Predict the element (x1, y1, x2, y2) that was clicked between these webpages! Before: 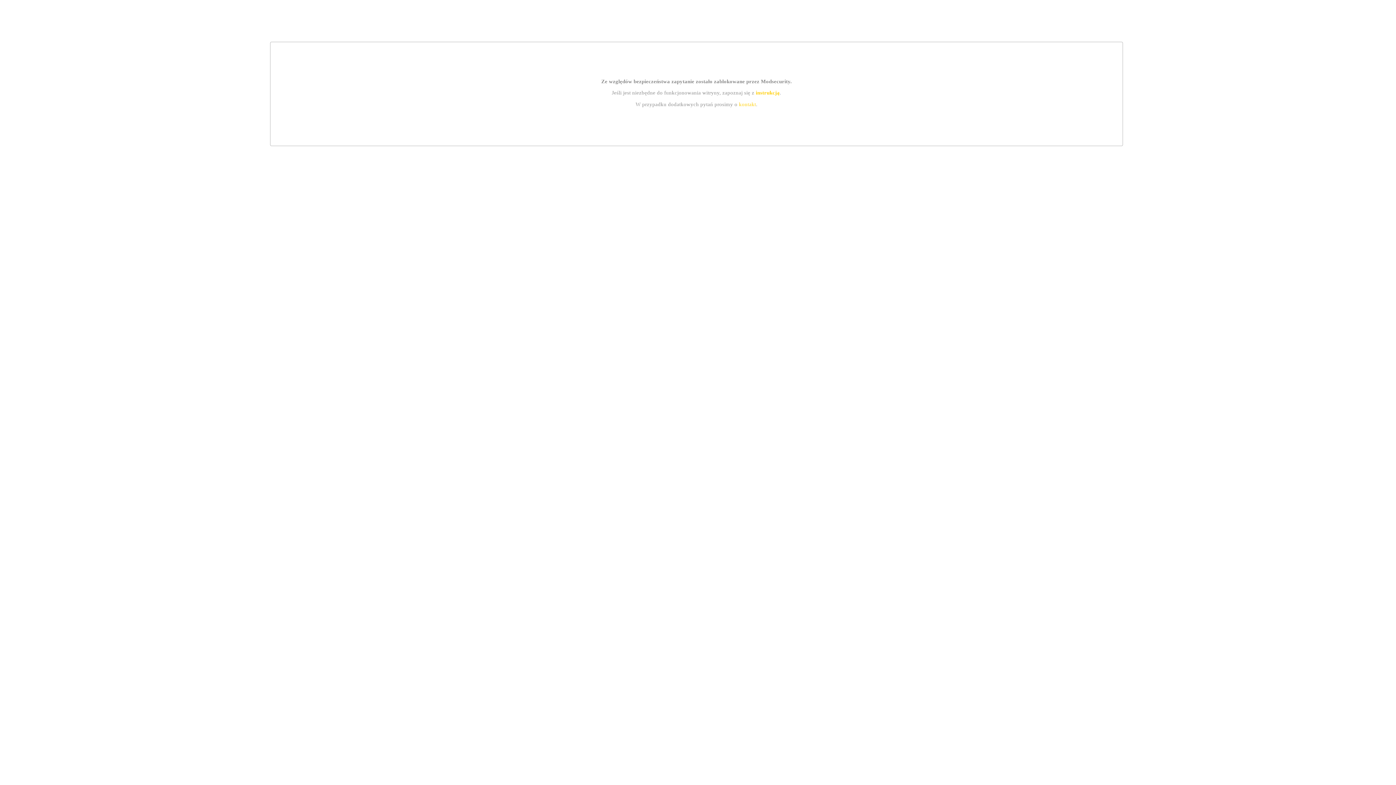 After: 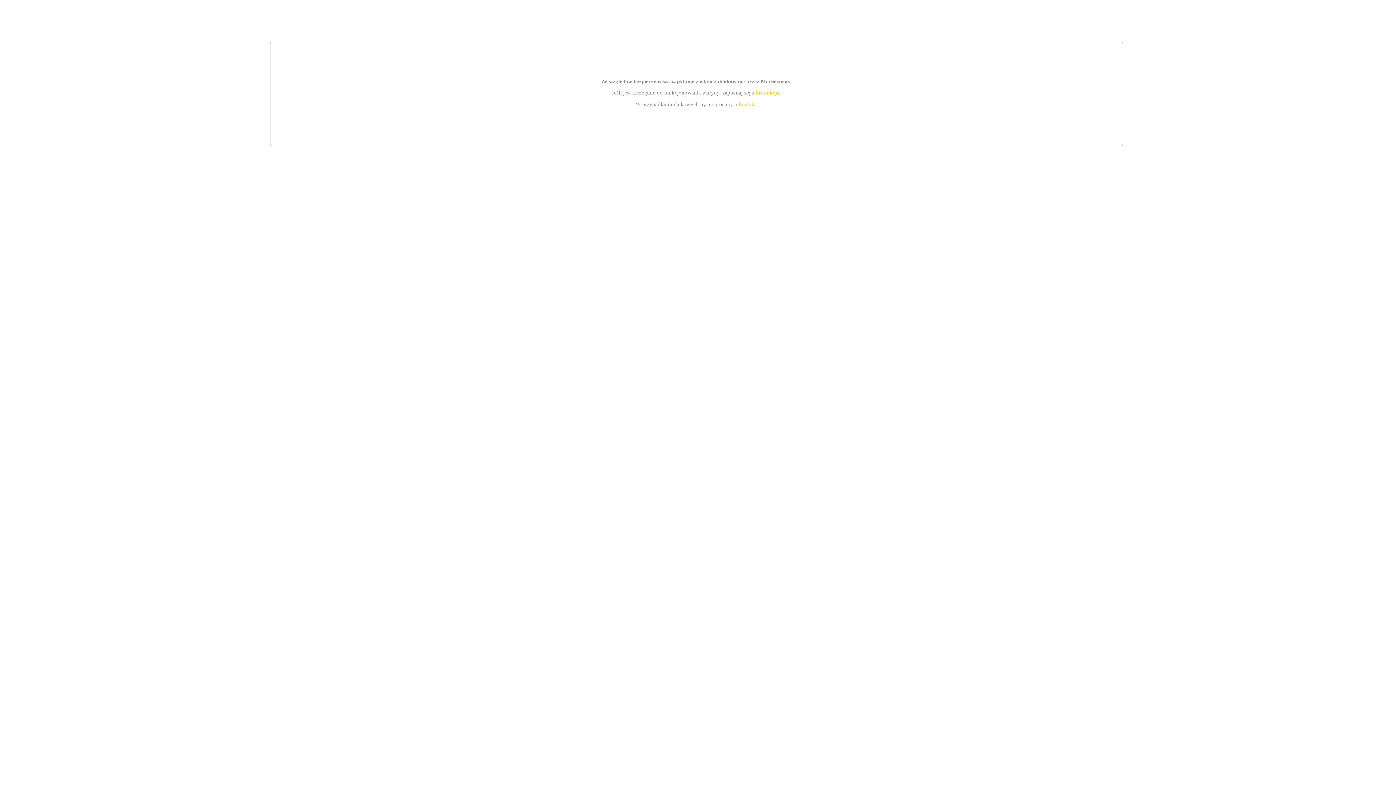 Action: label: instrukcją bbox: (755, 89, 779, 95)